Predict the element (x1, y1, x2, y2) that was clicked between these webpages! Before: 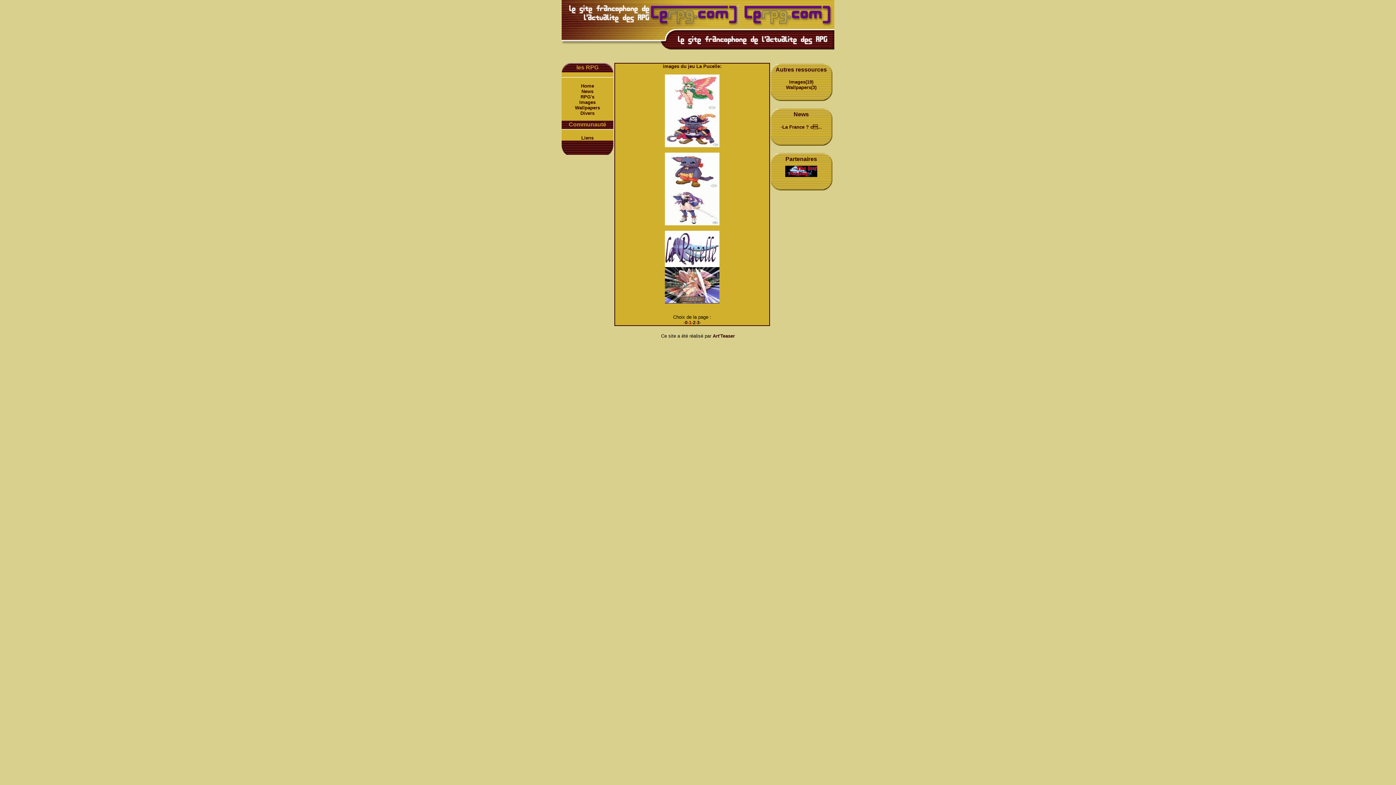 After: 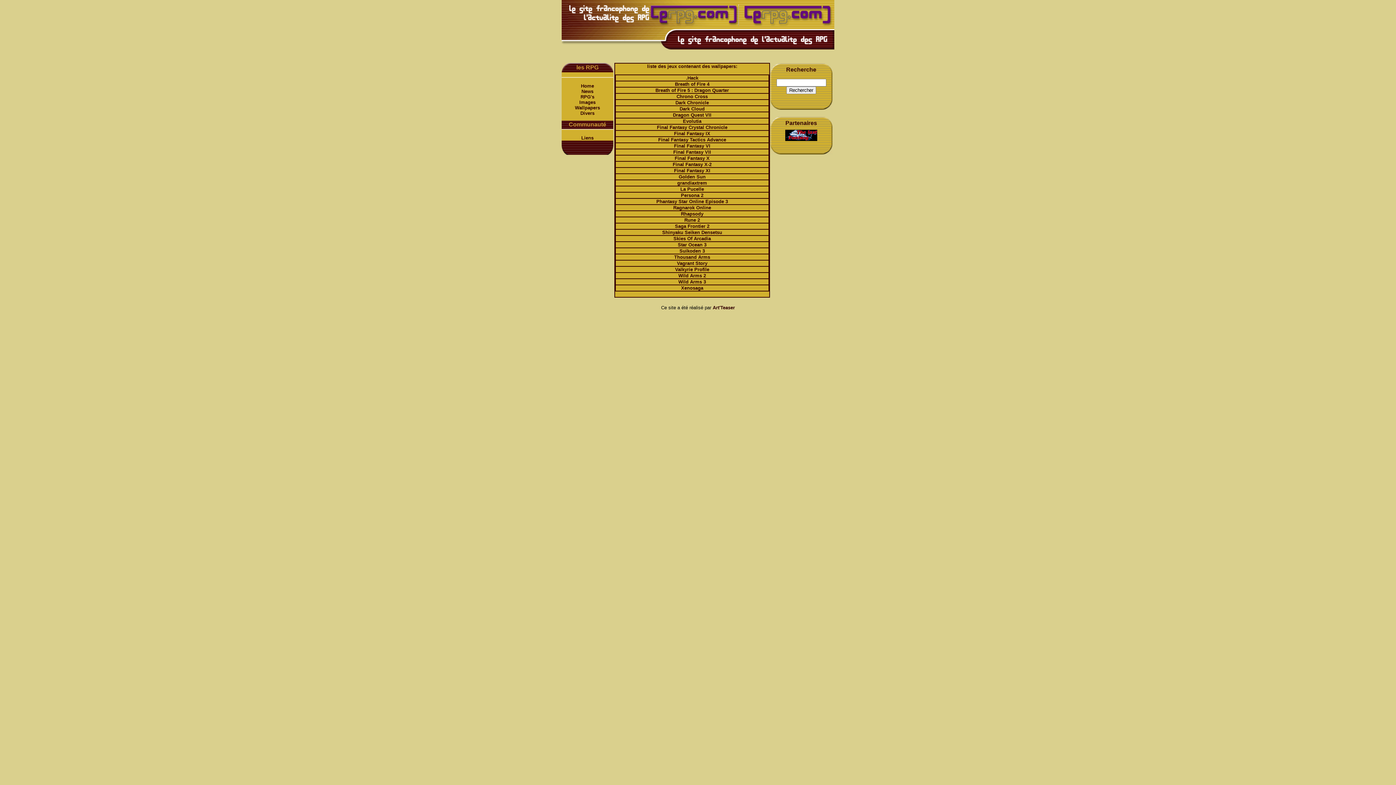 Action: label: Wallpapers bbox: (575, 105, 600, 110)